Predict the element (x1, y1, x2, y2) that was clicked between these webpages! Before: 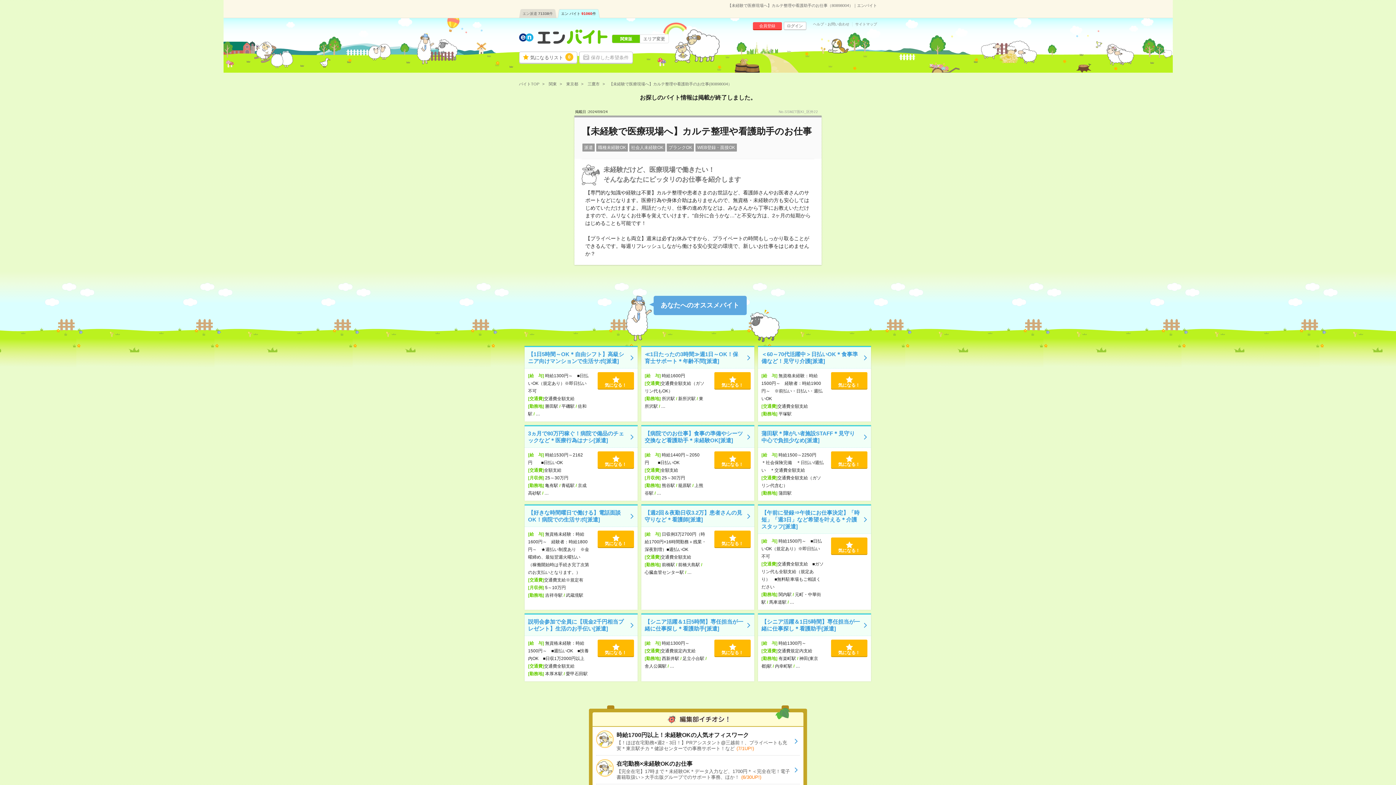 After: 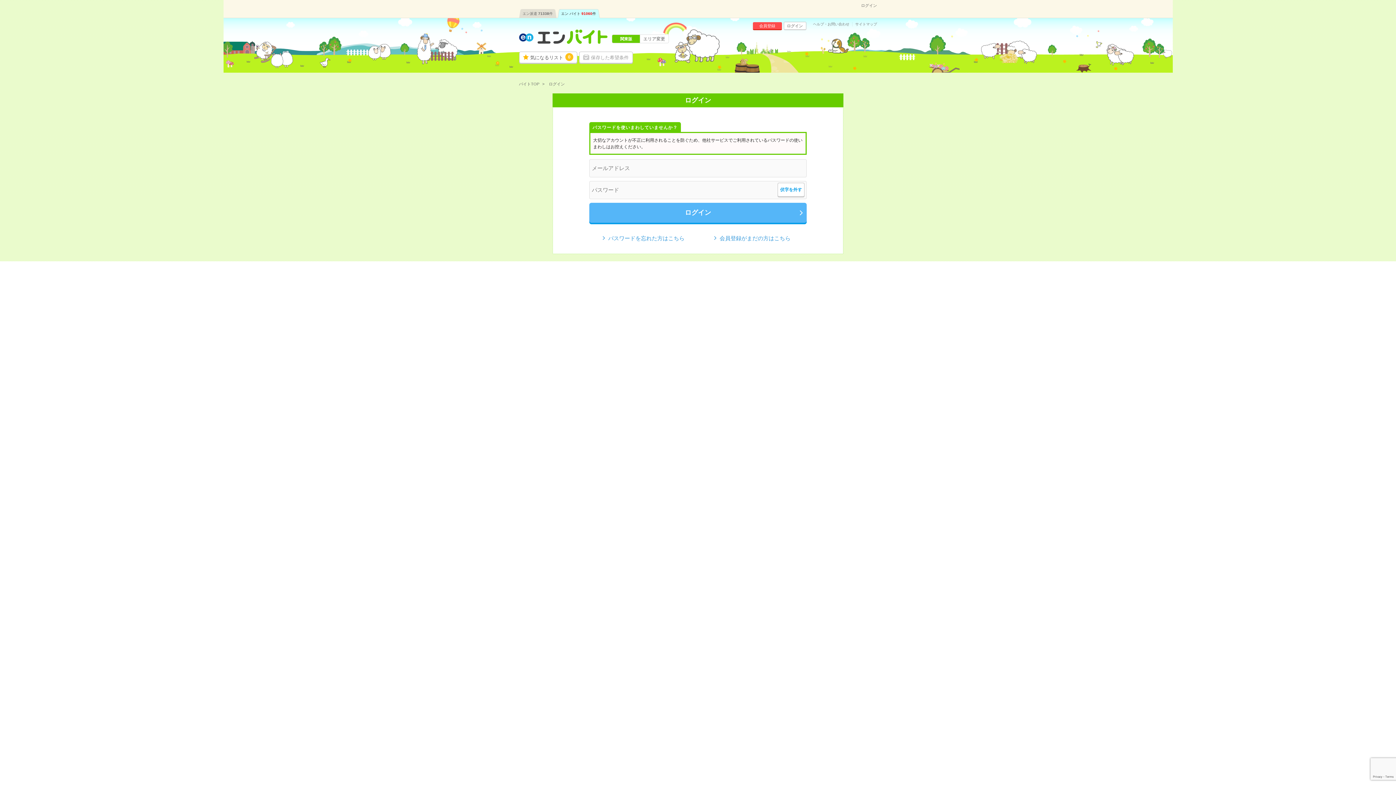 Action: label: ログイン bbox: (783, 21, 806, 29)